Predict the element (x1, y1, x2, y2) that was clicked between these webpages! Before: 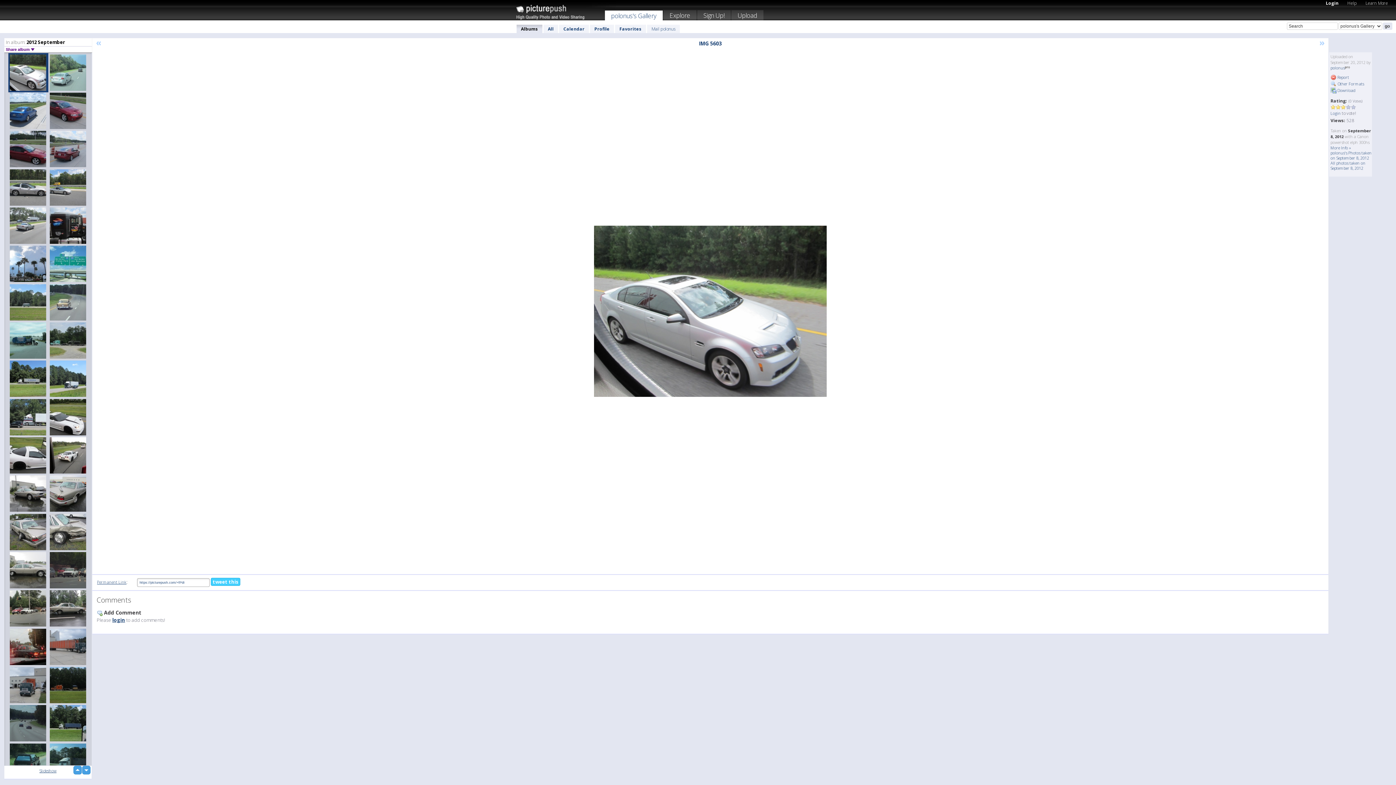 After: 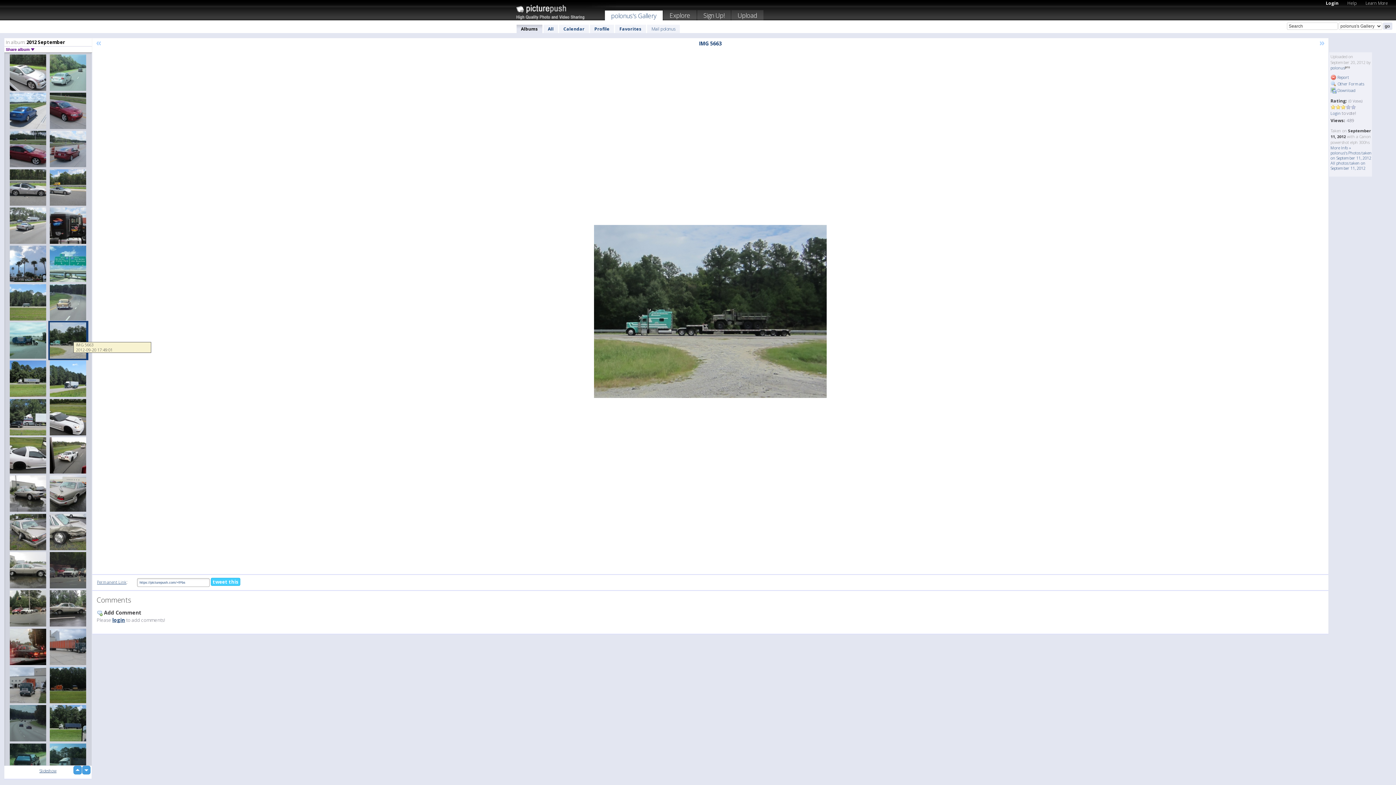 Action: bbox: (48, 321, 88, 360)